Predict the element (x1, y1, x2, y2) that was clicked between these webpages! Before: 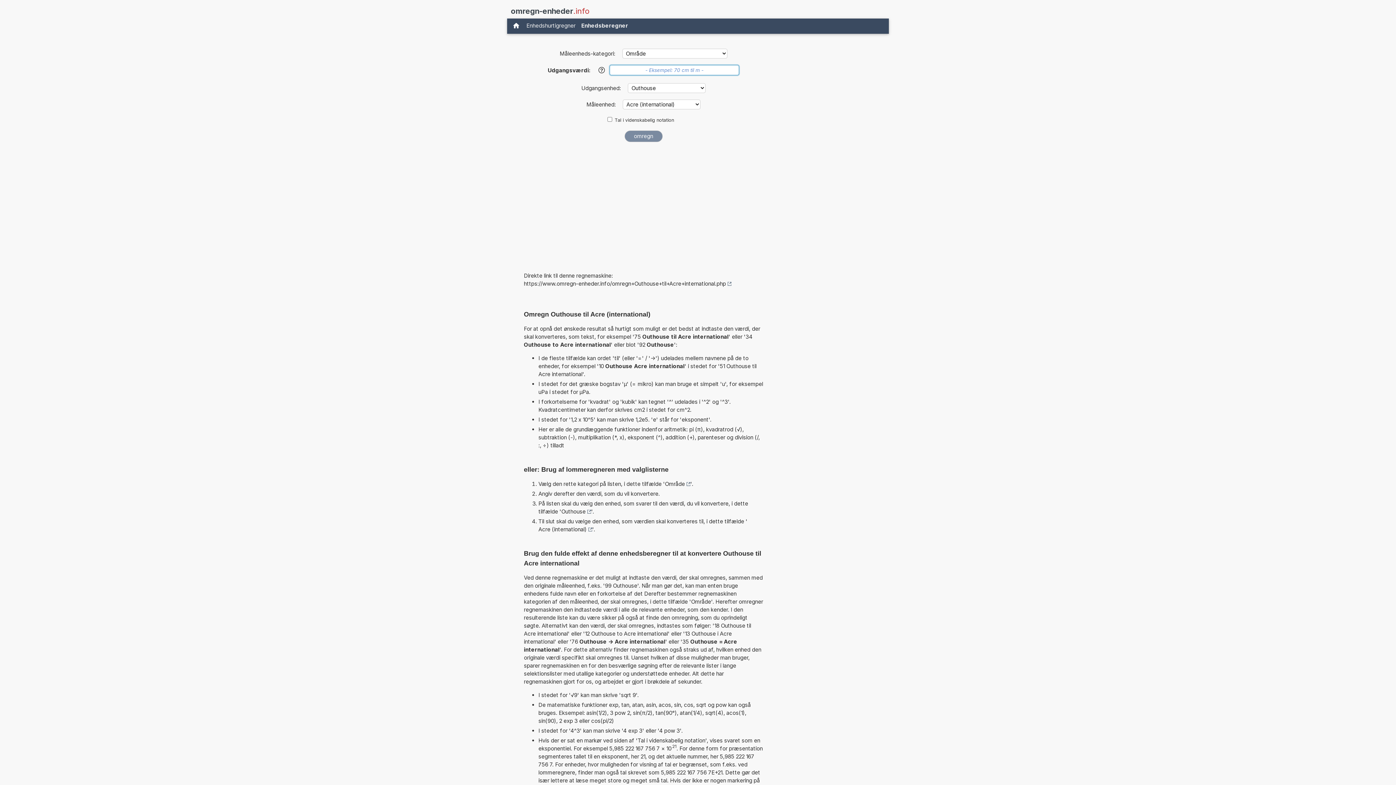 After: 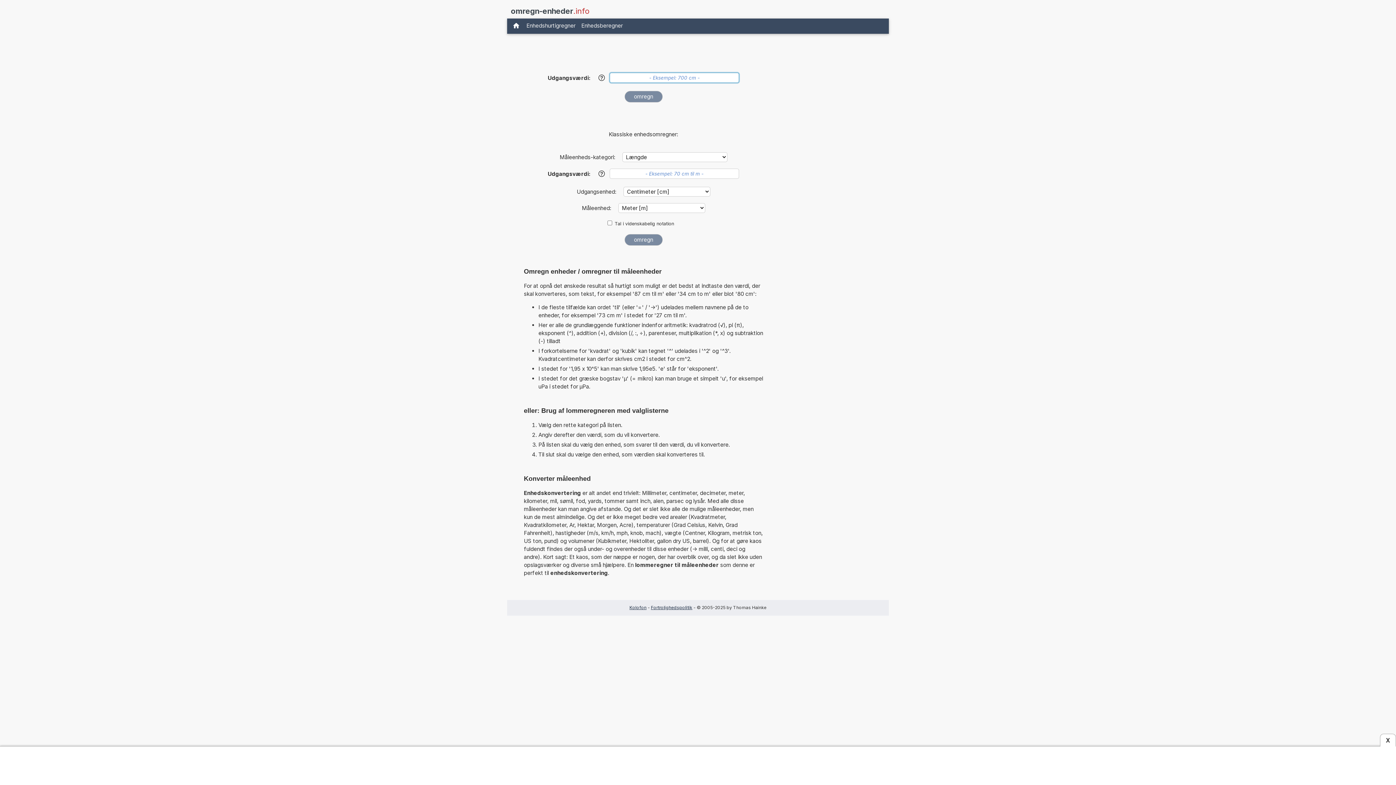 Action: bbox: (509, 20, 523, 32)